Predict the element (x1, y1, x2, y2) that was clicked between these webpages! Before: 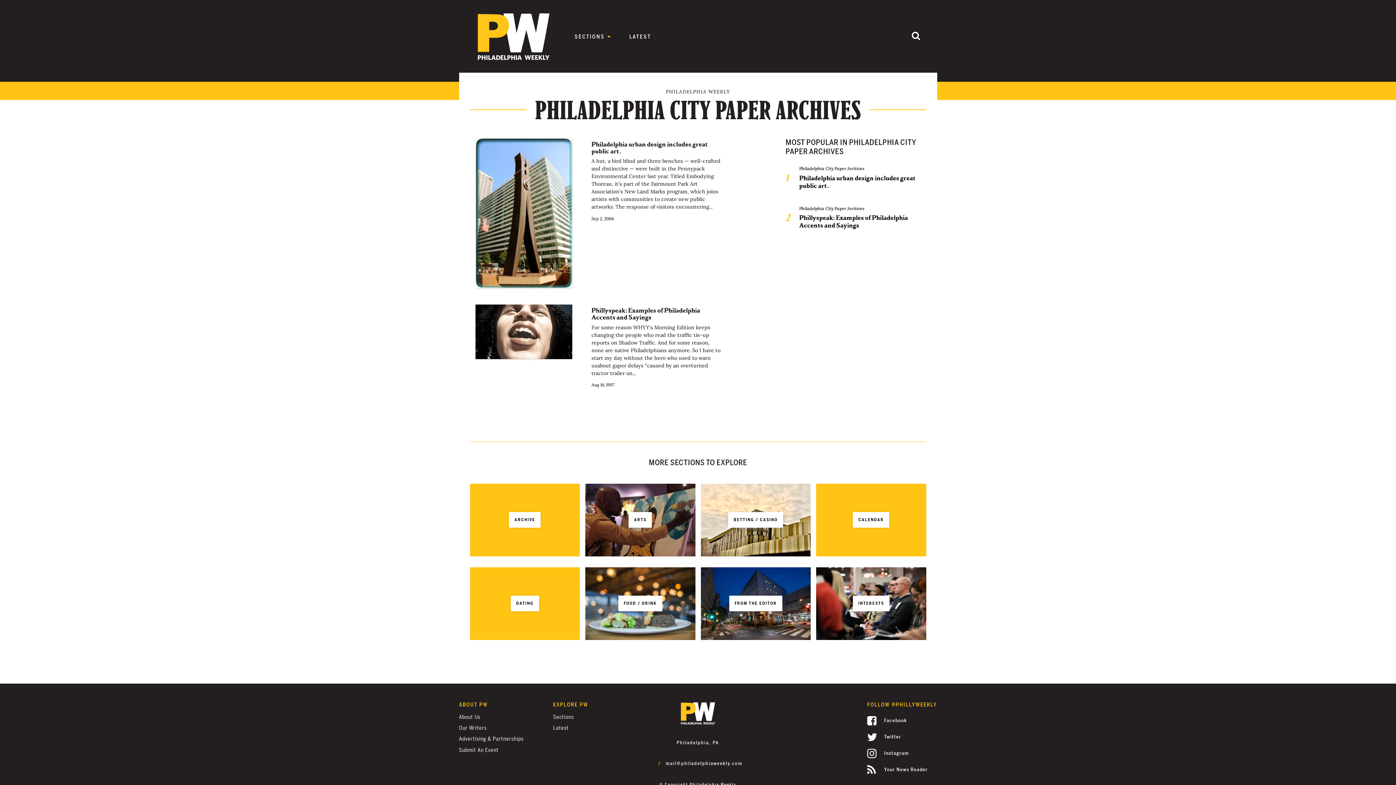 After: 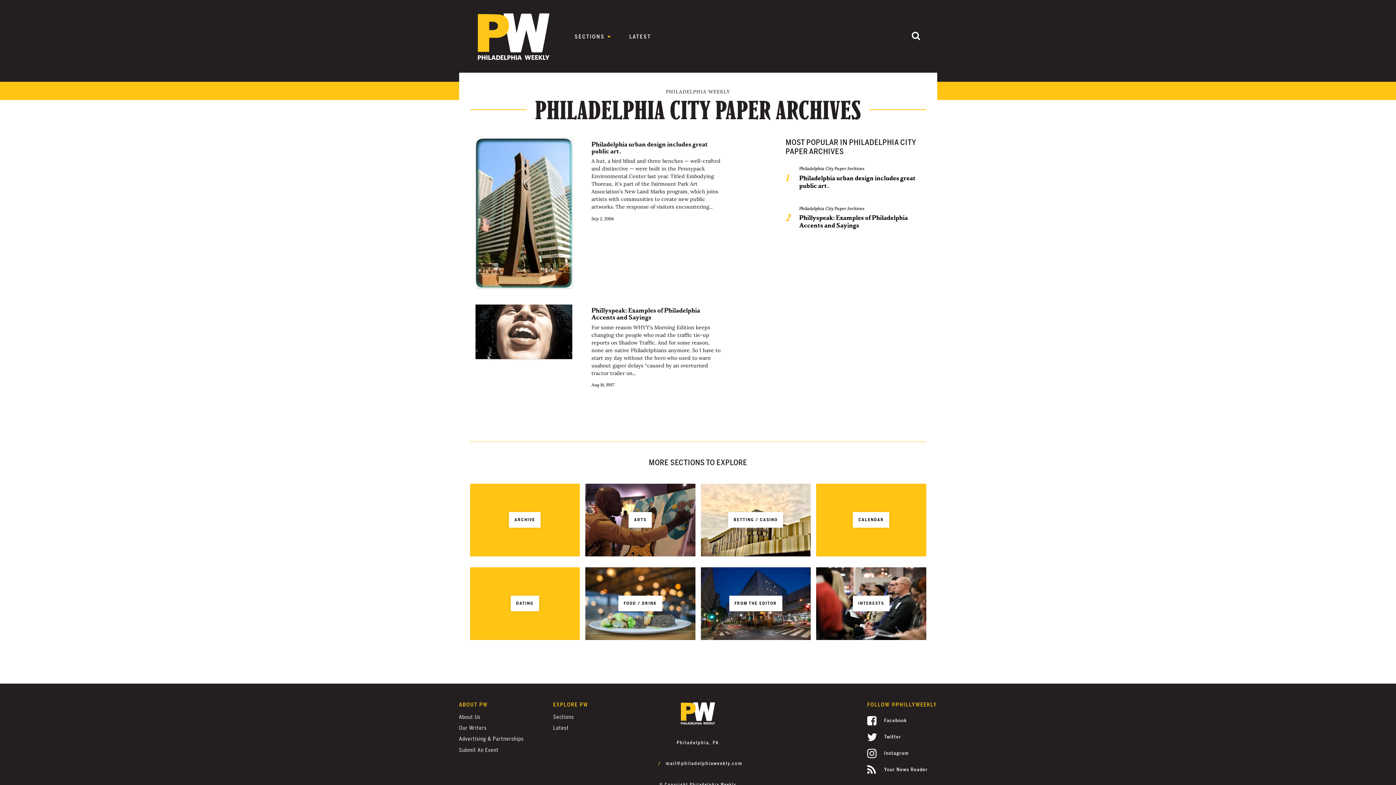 Action: label: mail@philadelphiaweekly.com bbox: (666, 760, 742, 767)